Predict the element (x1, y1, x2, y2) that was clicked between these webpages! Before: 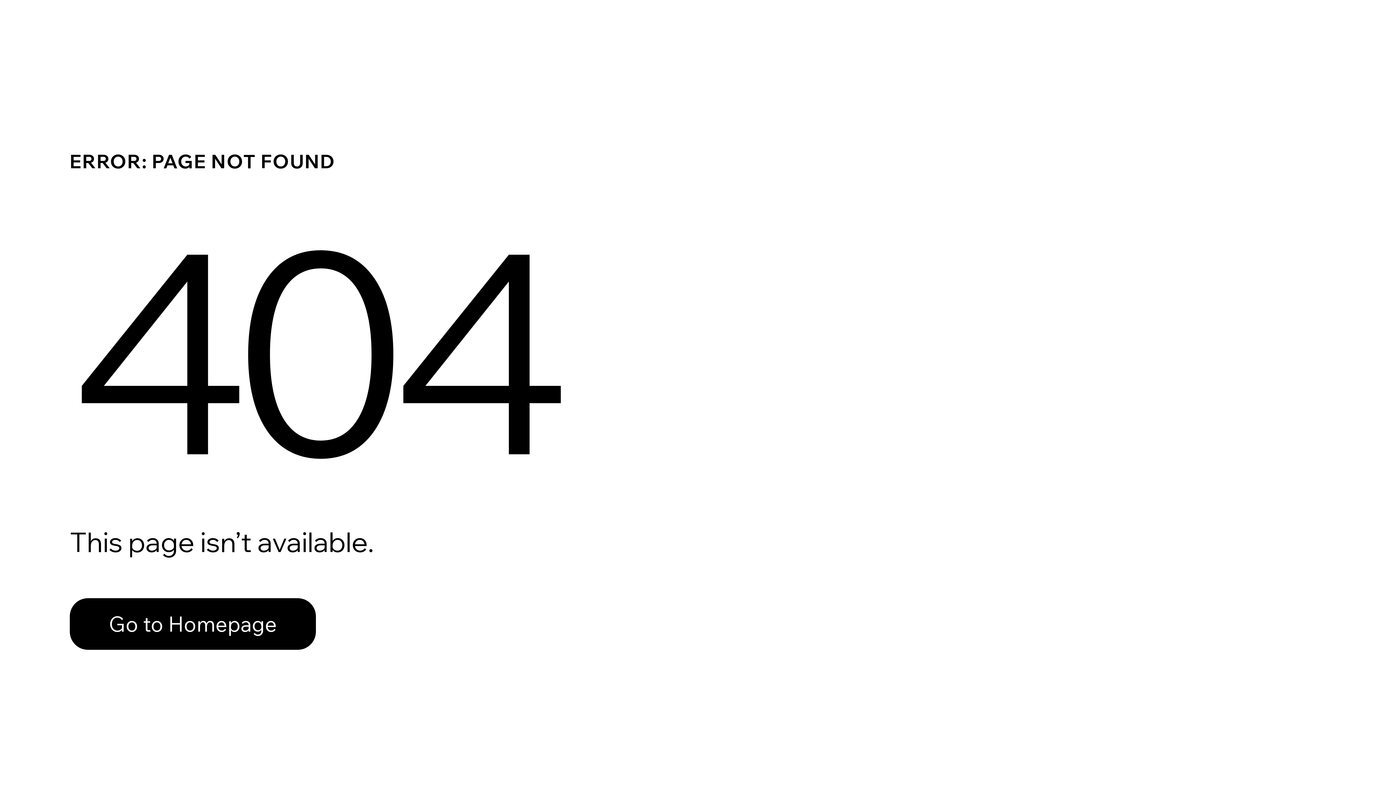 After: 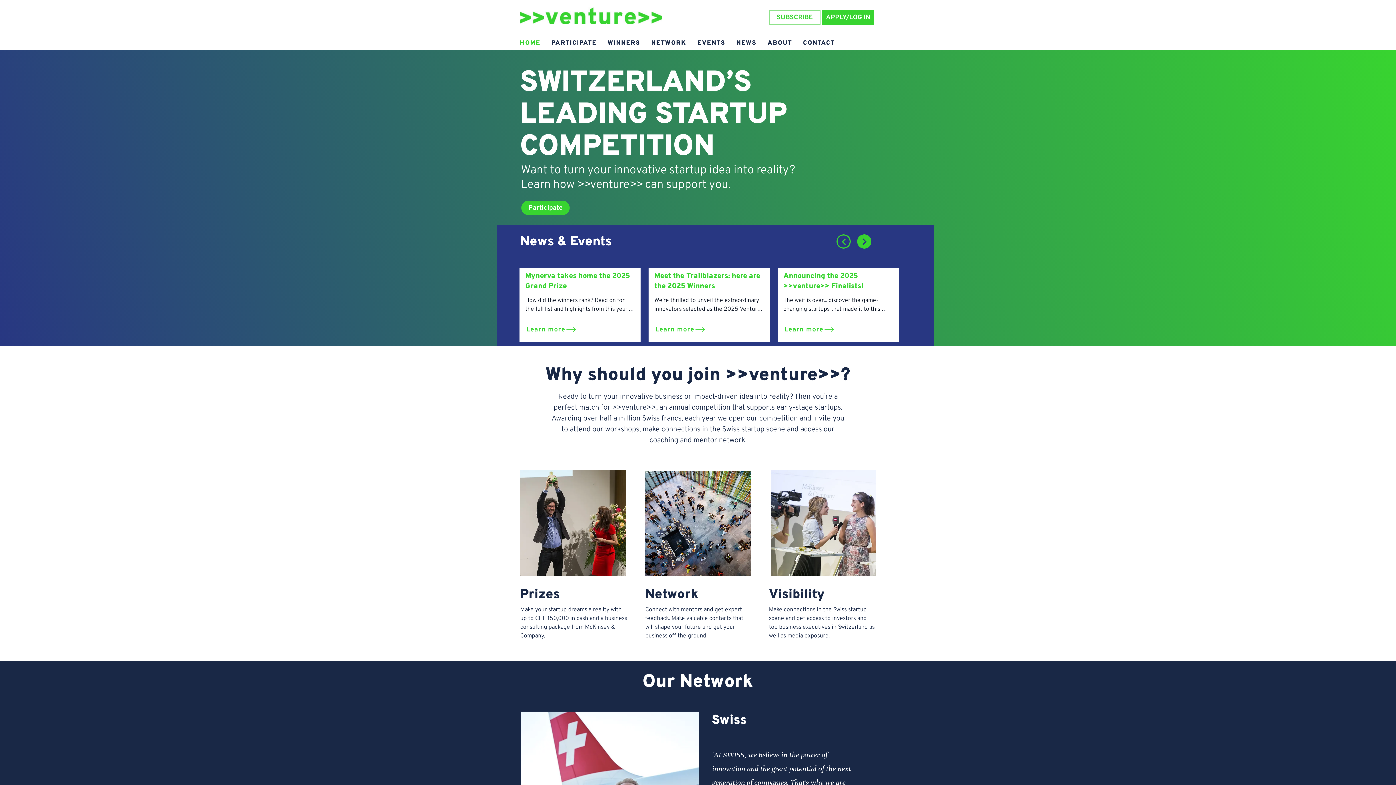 Action: label: Go to Homepage bbox: (69, 598, 316, 650)